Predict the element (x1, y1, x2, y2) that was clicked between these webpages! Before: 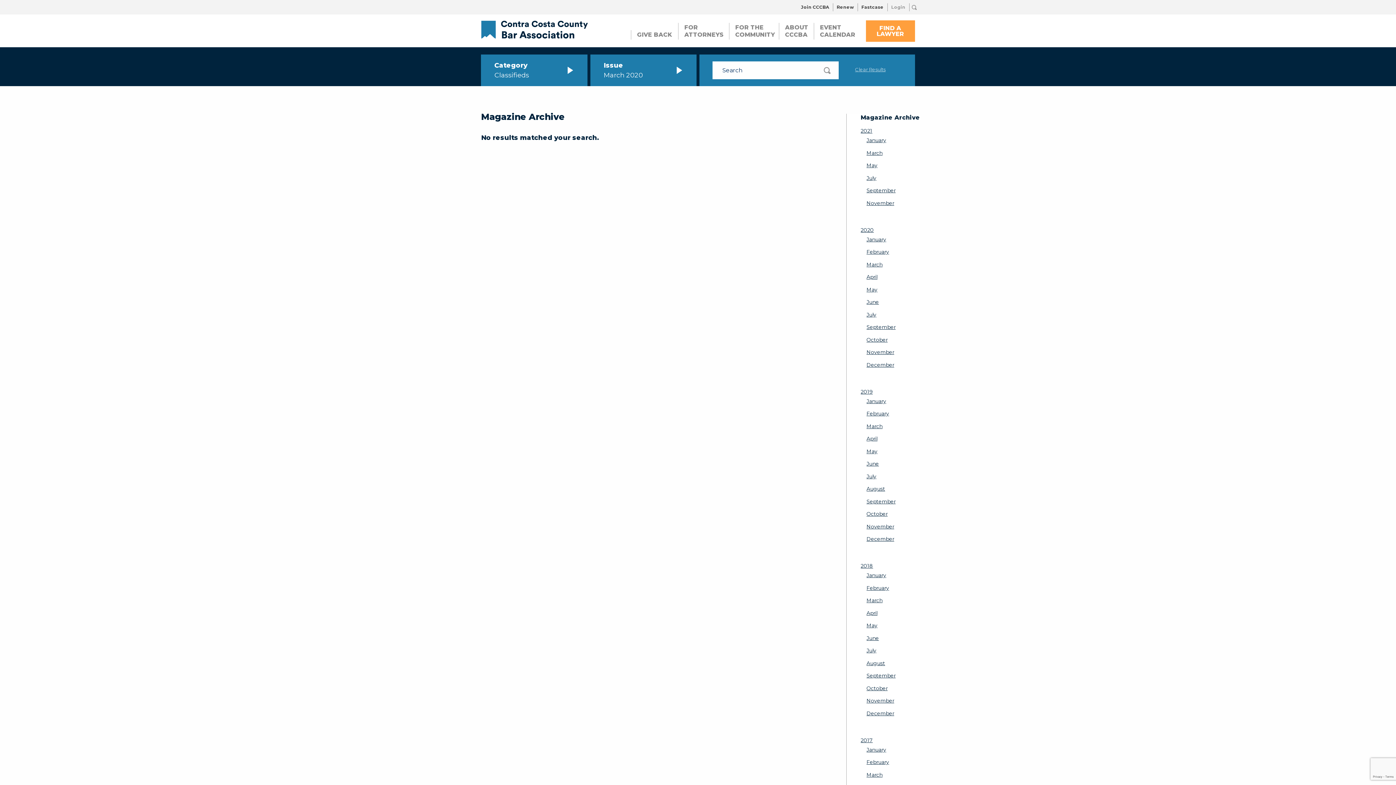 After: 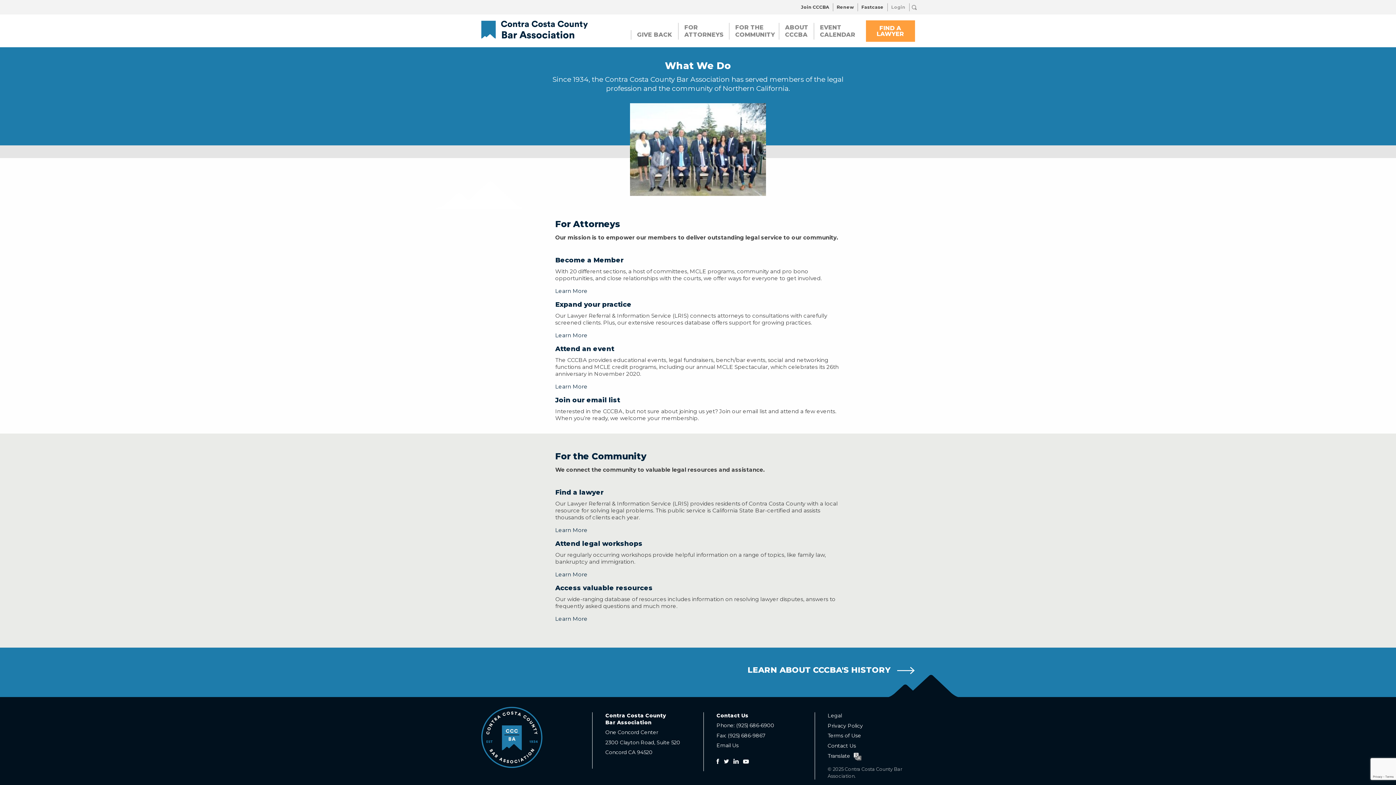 Action: label: ABOUT CCCBA bbox: (778, 22, 813, 39)